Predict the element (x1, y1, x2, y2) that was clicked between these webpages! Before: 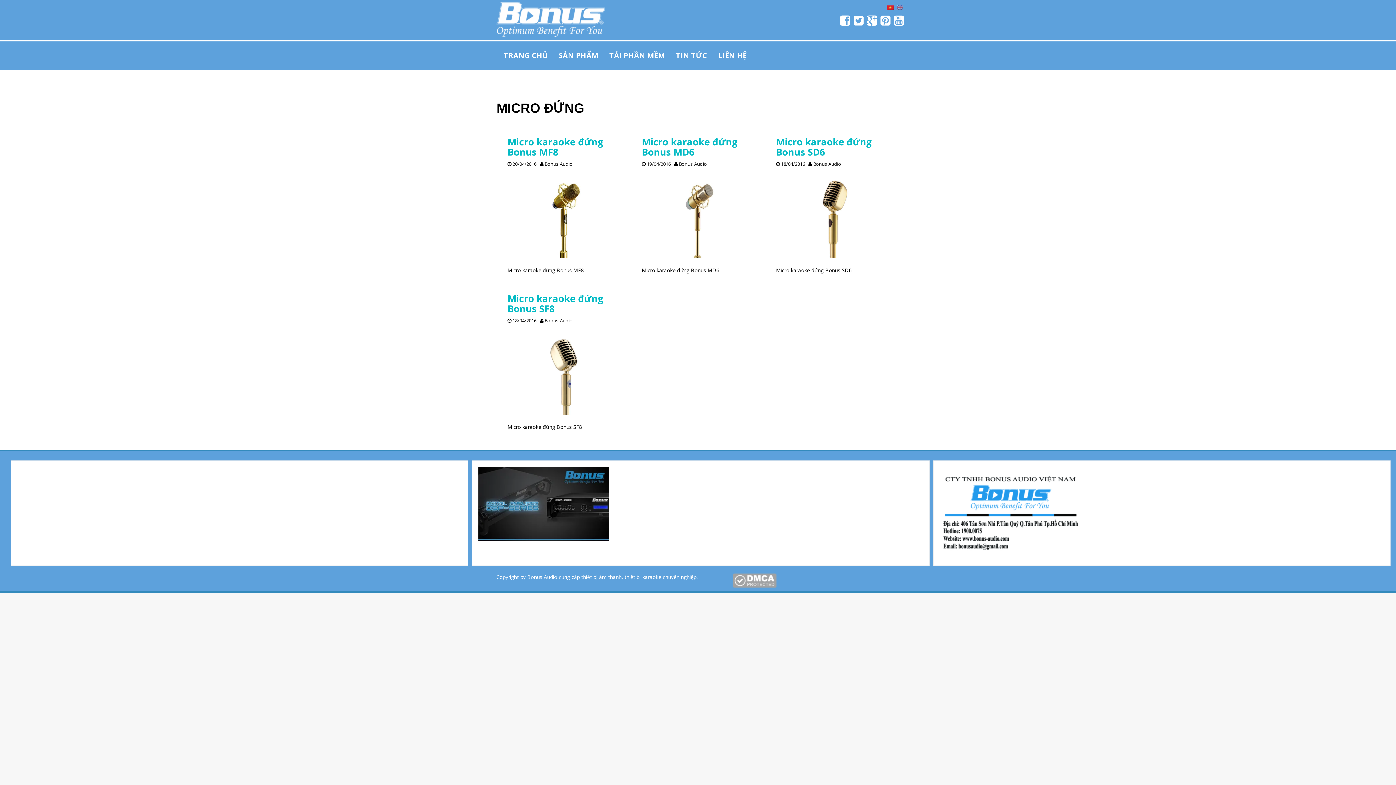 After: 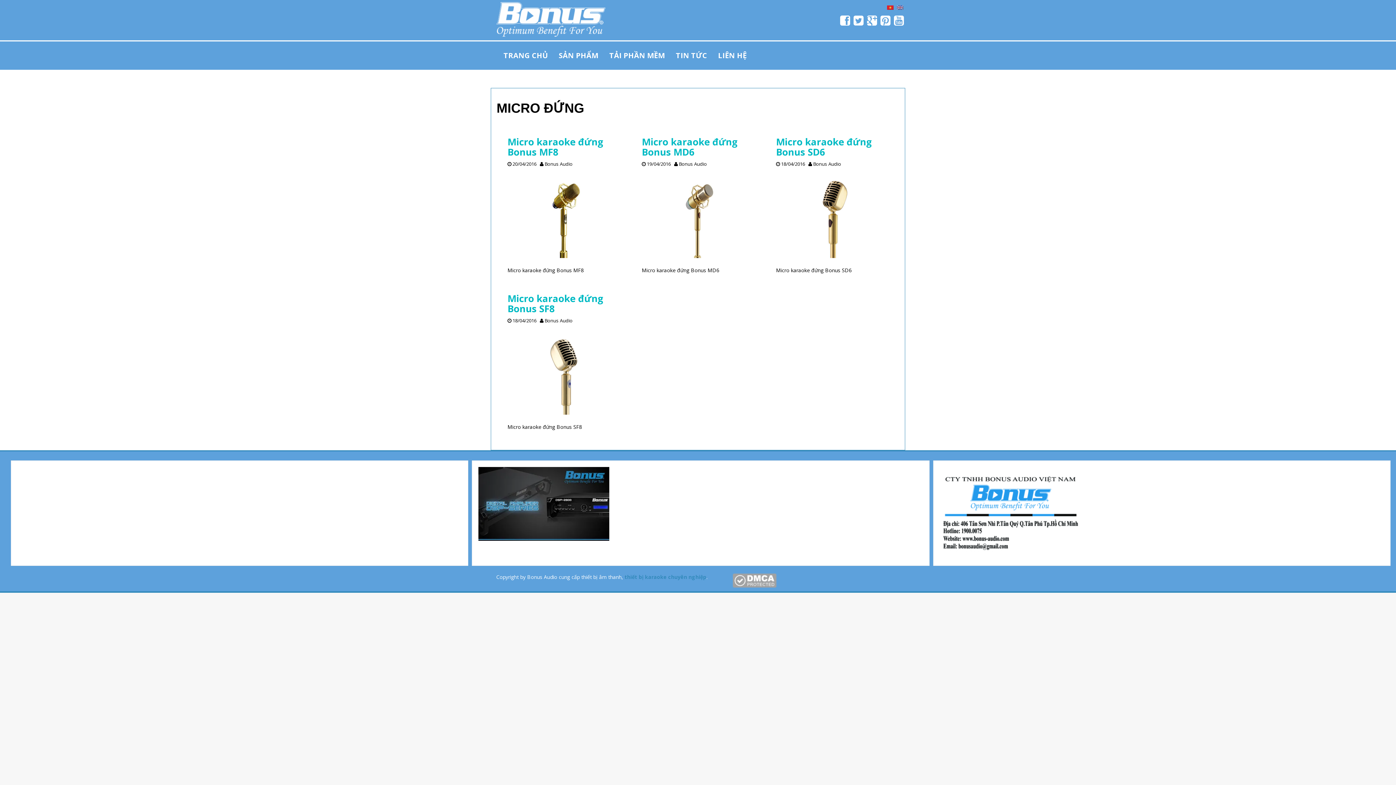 Action: bbox: (624, 573, 696, 580) label: thiết bị karaoke chuyên nghiệp